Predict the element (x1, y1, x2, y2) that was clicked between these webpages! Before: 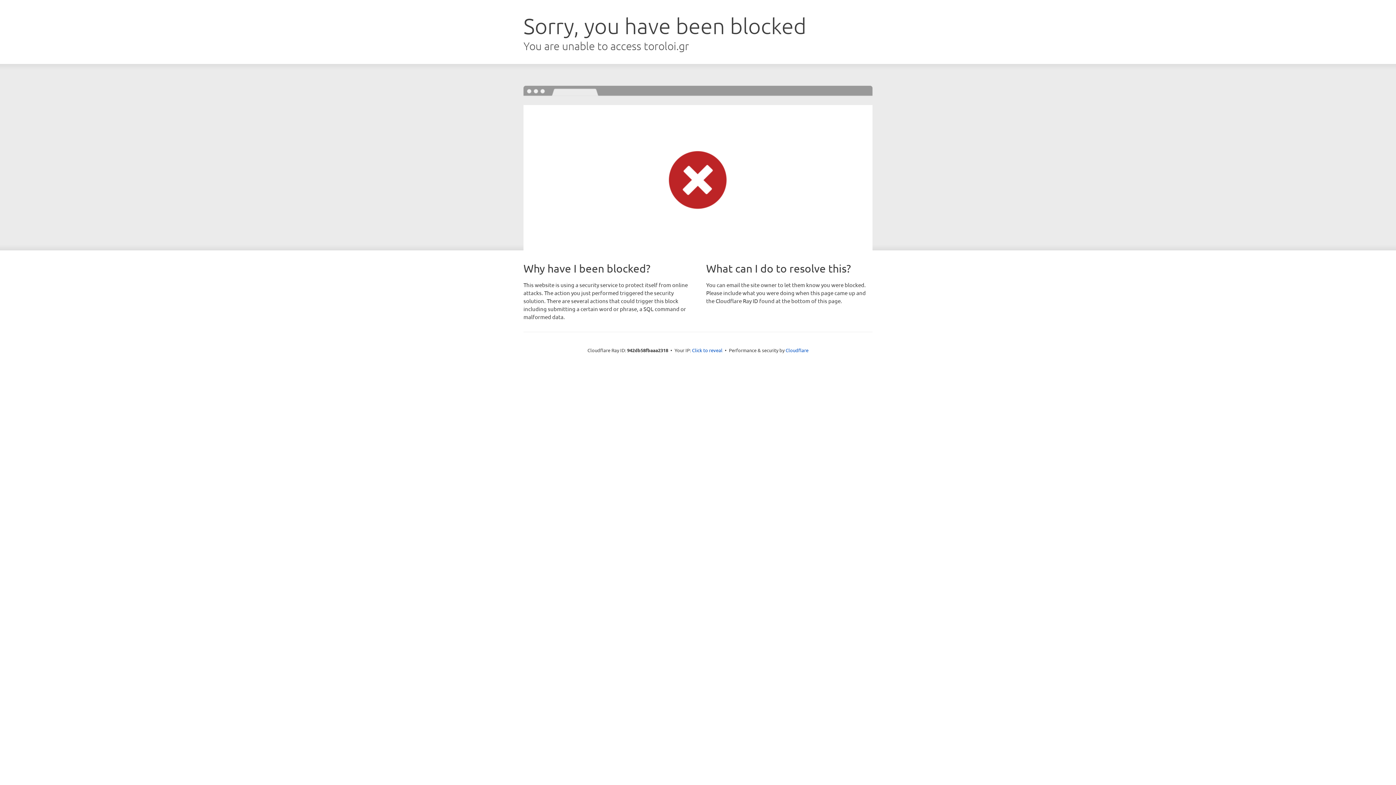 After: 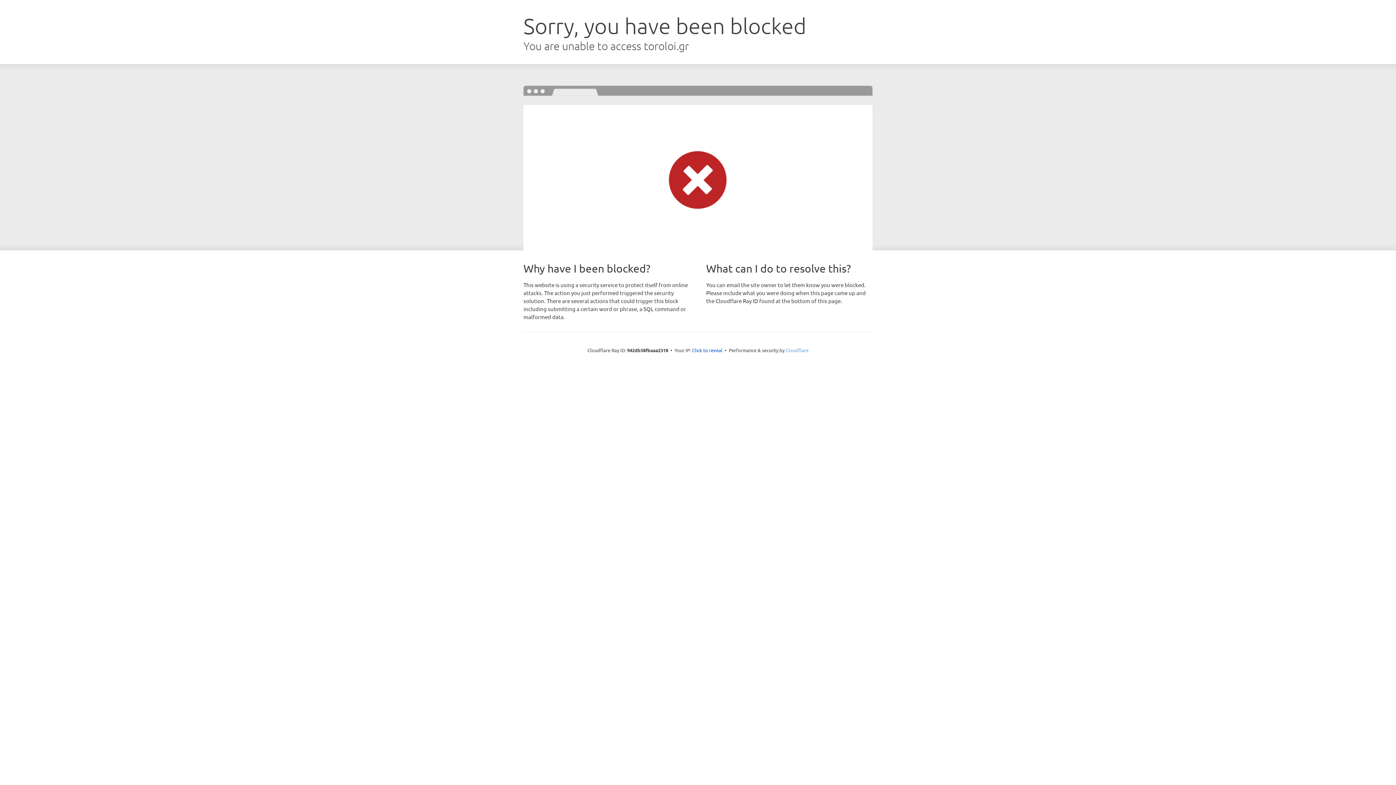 Action: bbox: (785, 347, 808, 353) label: Cloudflare